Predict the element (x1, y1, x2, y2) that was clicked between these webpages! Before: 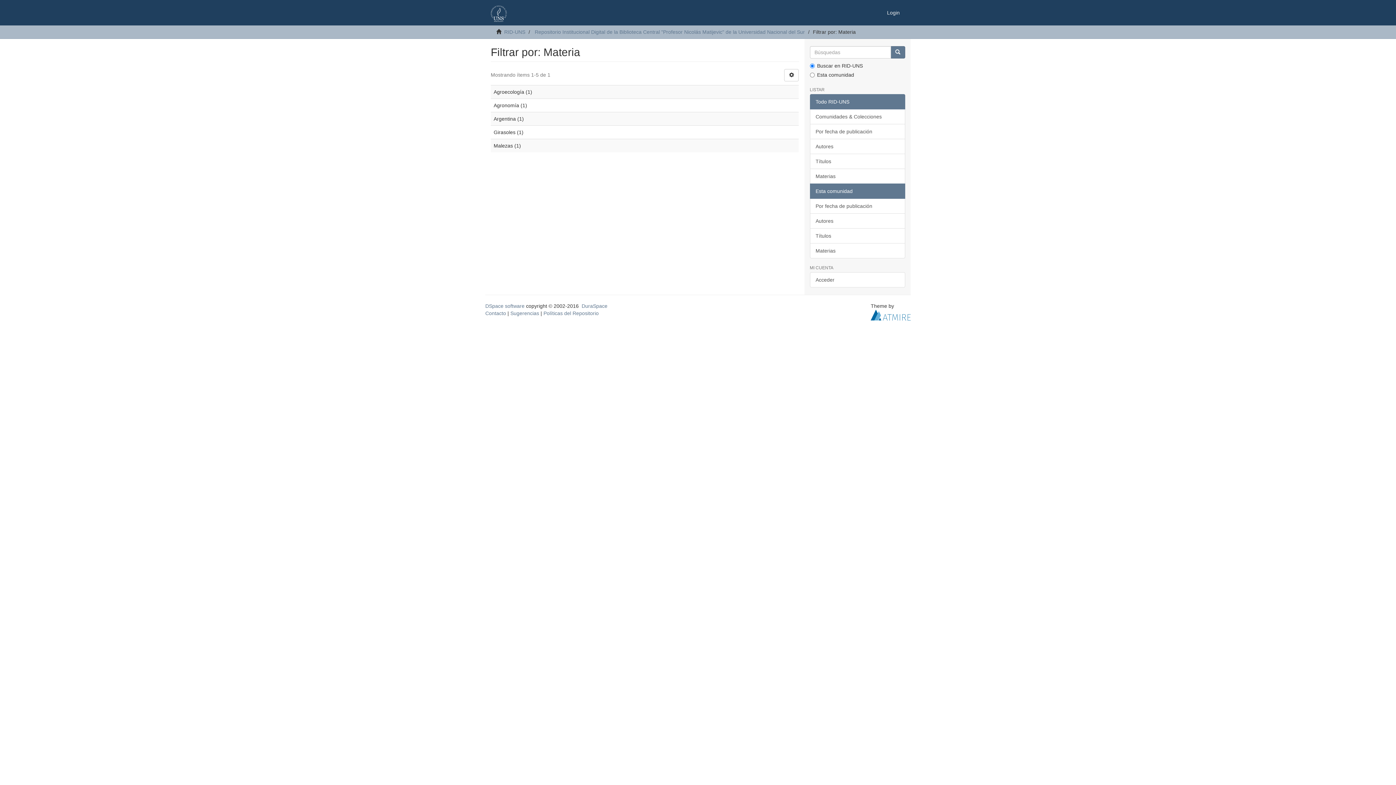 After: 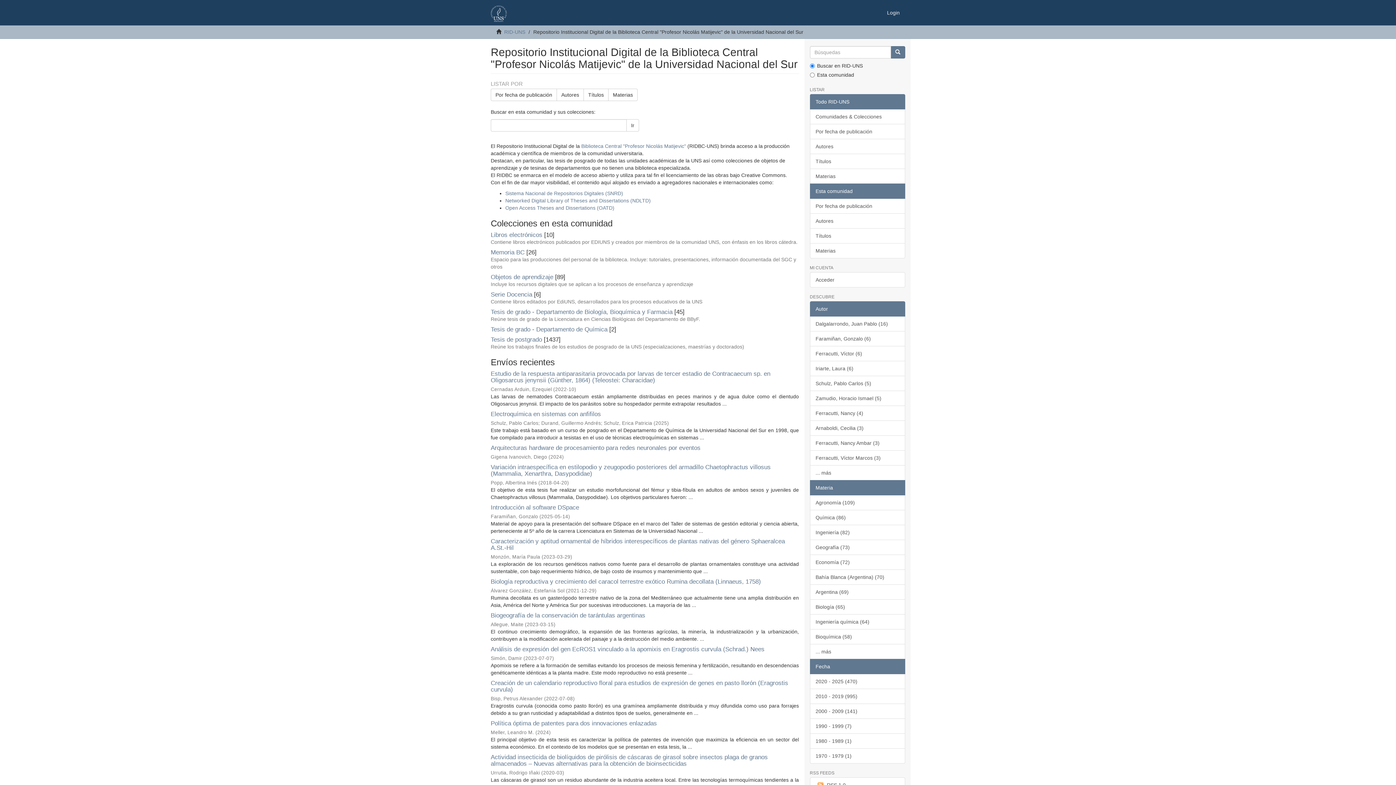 Action: label: Repositorio Institucional Digital de la Biblioteca Central "Profesor Nicolás Matijevic" de la Universidad Nacional del Sur bbox: (534, 29, 805, 34)